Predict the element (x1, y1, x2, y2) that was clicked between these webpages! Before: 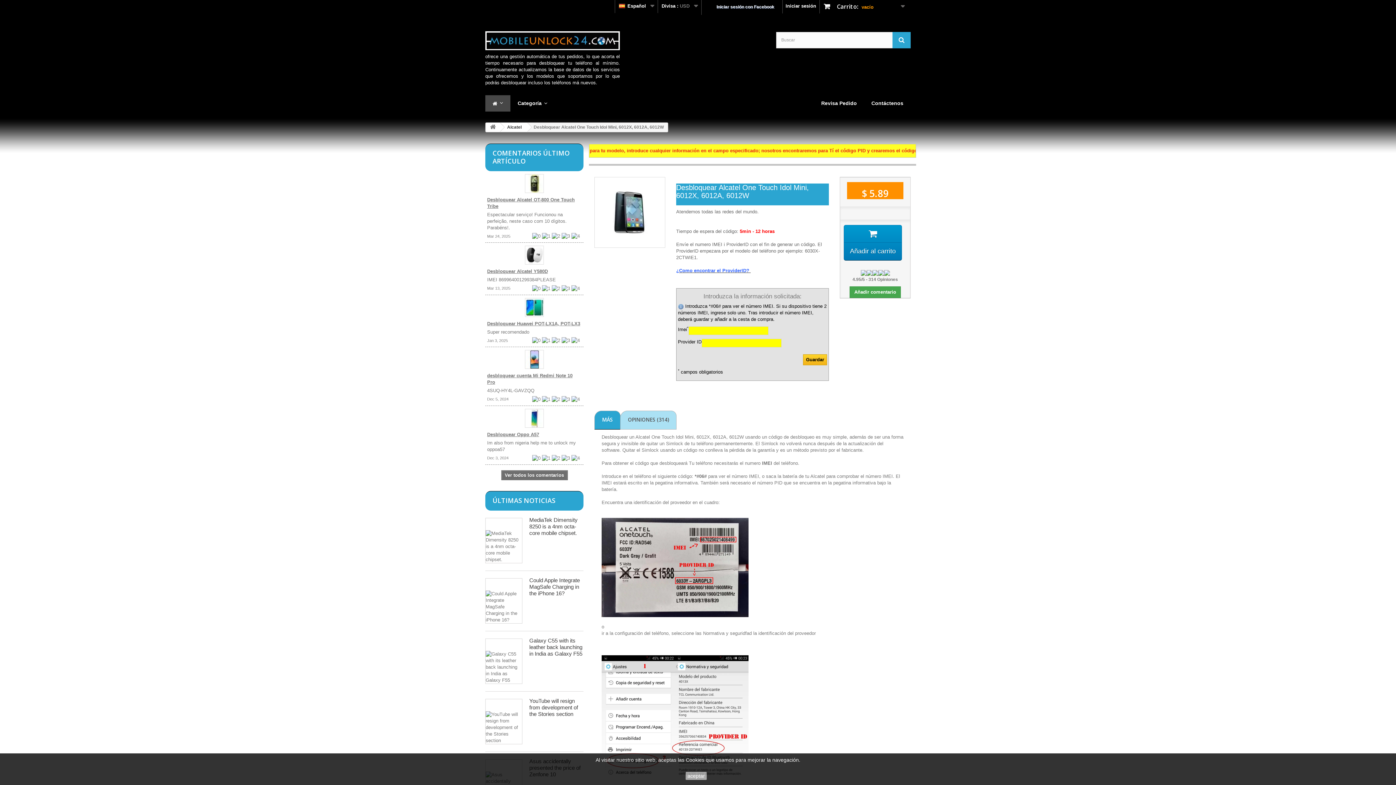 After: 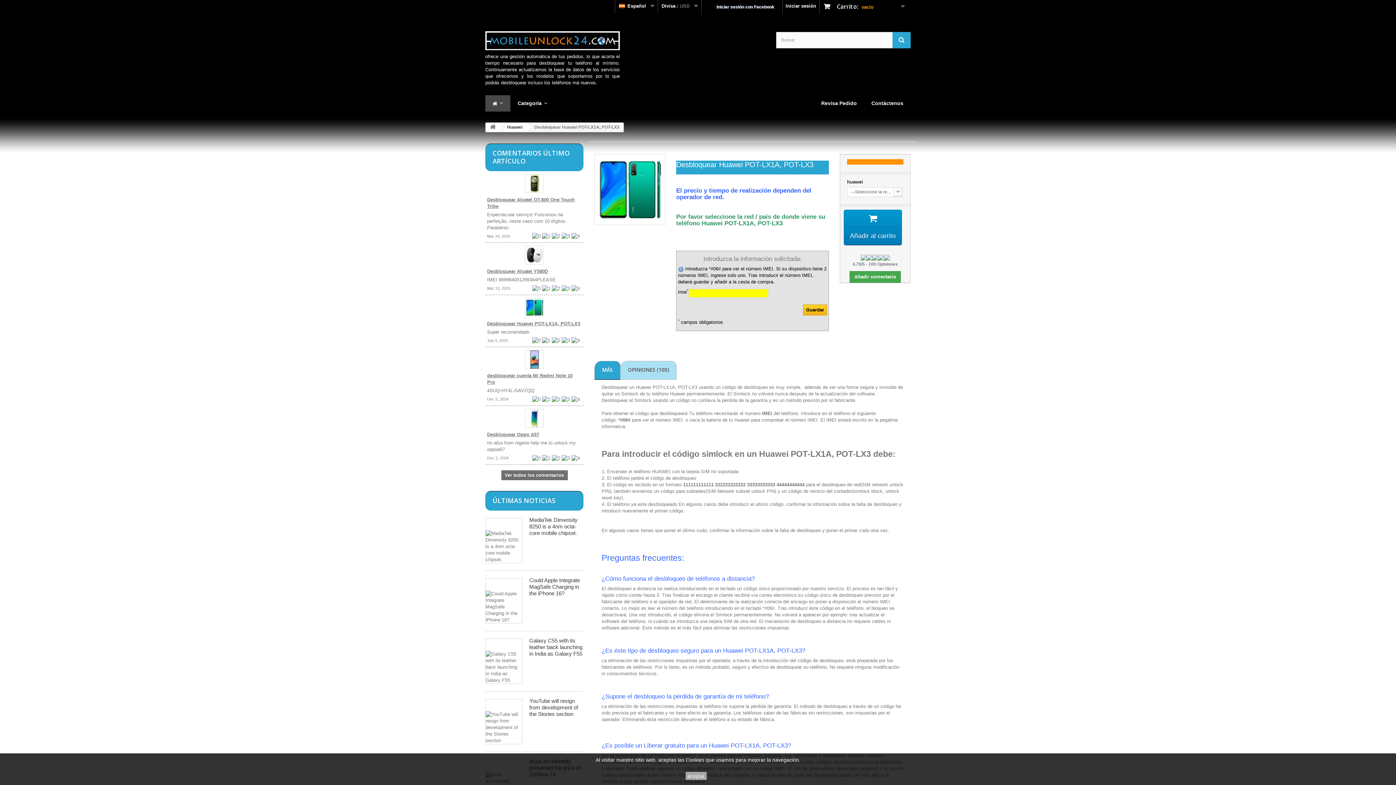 Action: label: Desbloquear Huawei POT-LX1A, POT-LX3 bbox: (487, 321, 580, 326)